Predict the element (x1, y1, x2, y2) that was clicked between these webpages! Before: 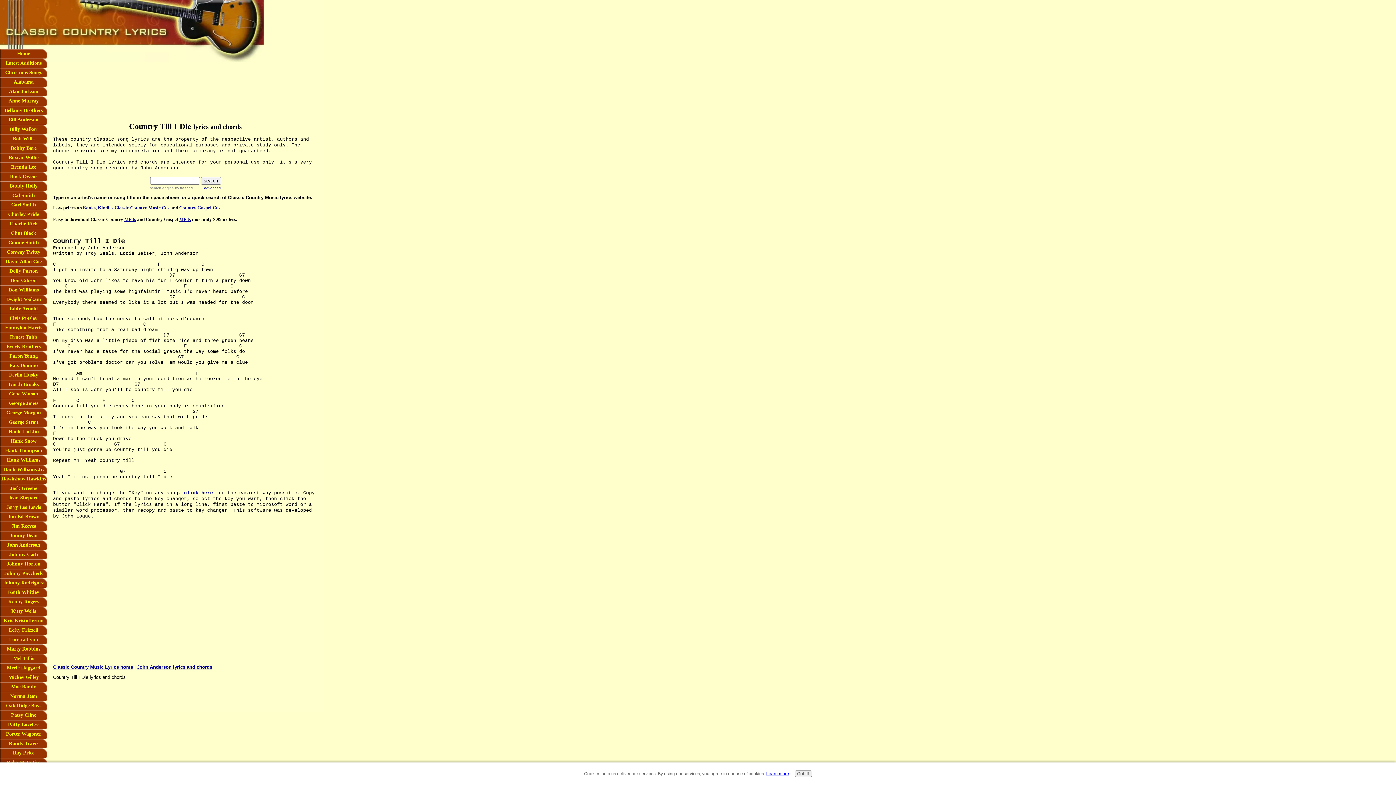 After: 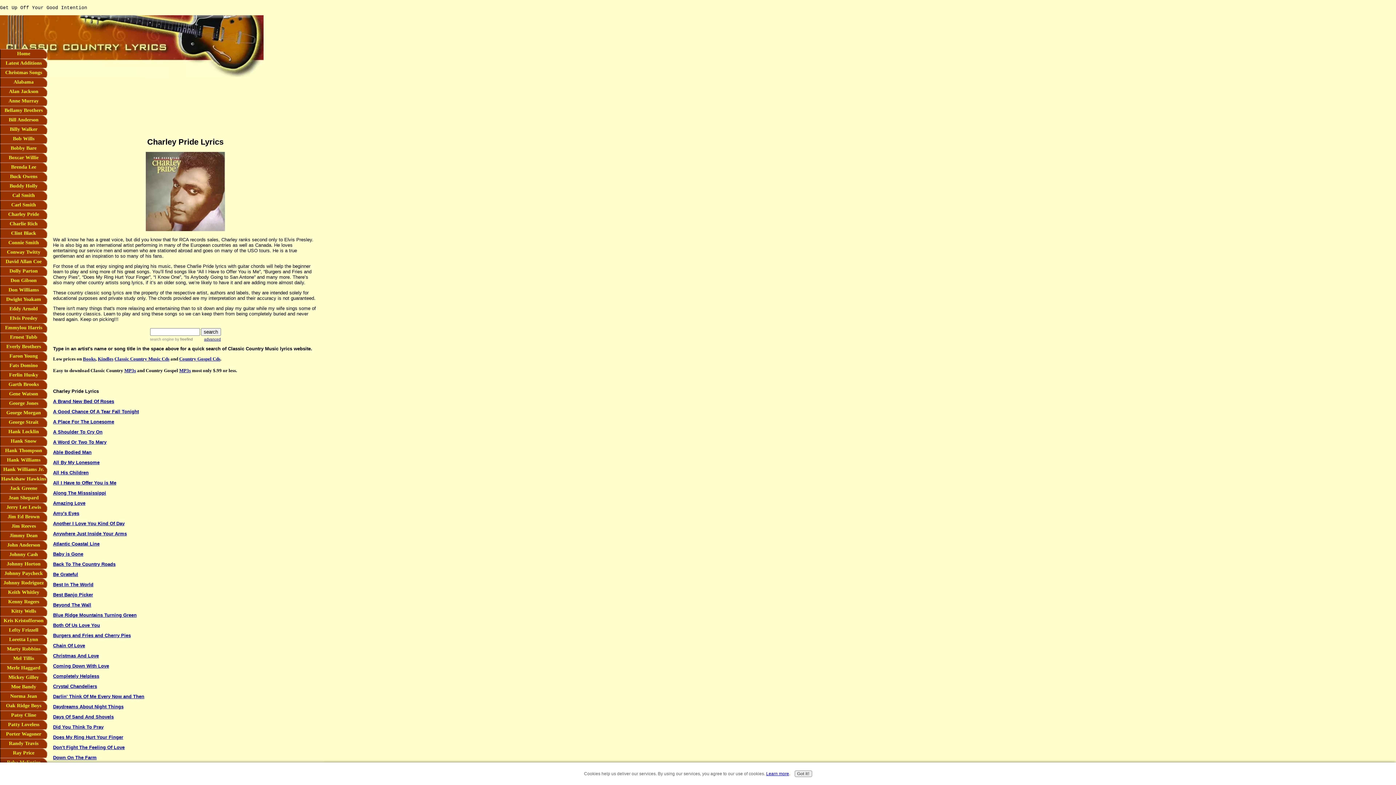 Action: bbox: (0, 209, 47, 219) label: Charley Pride